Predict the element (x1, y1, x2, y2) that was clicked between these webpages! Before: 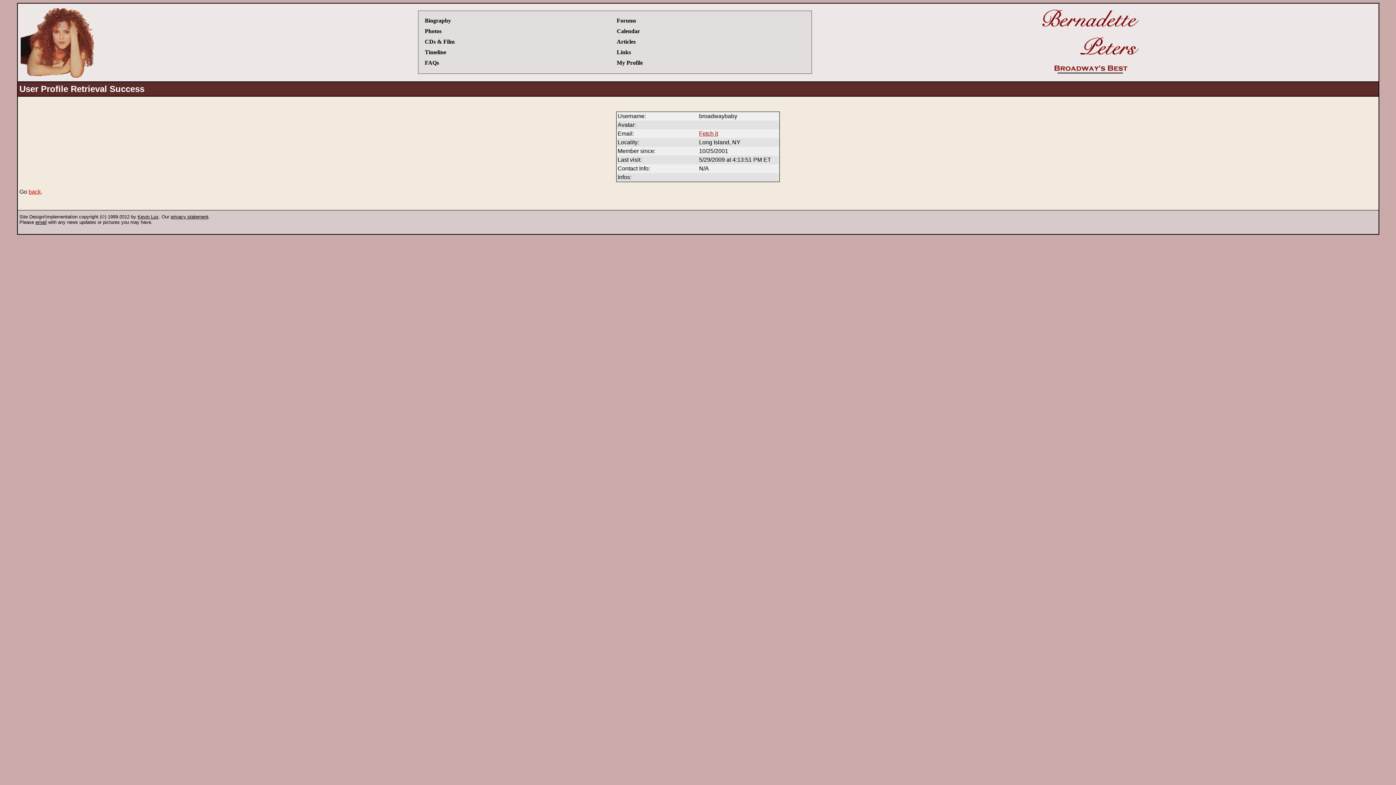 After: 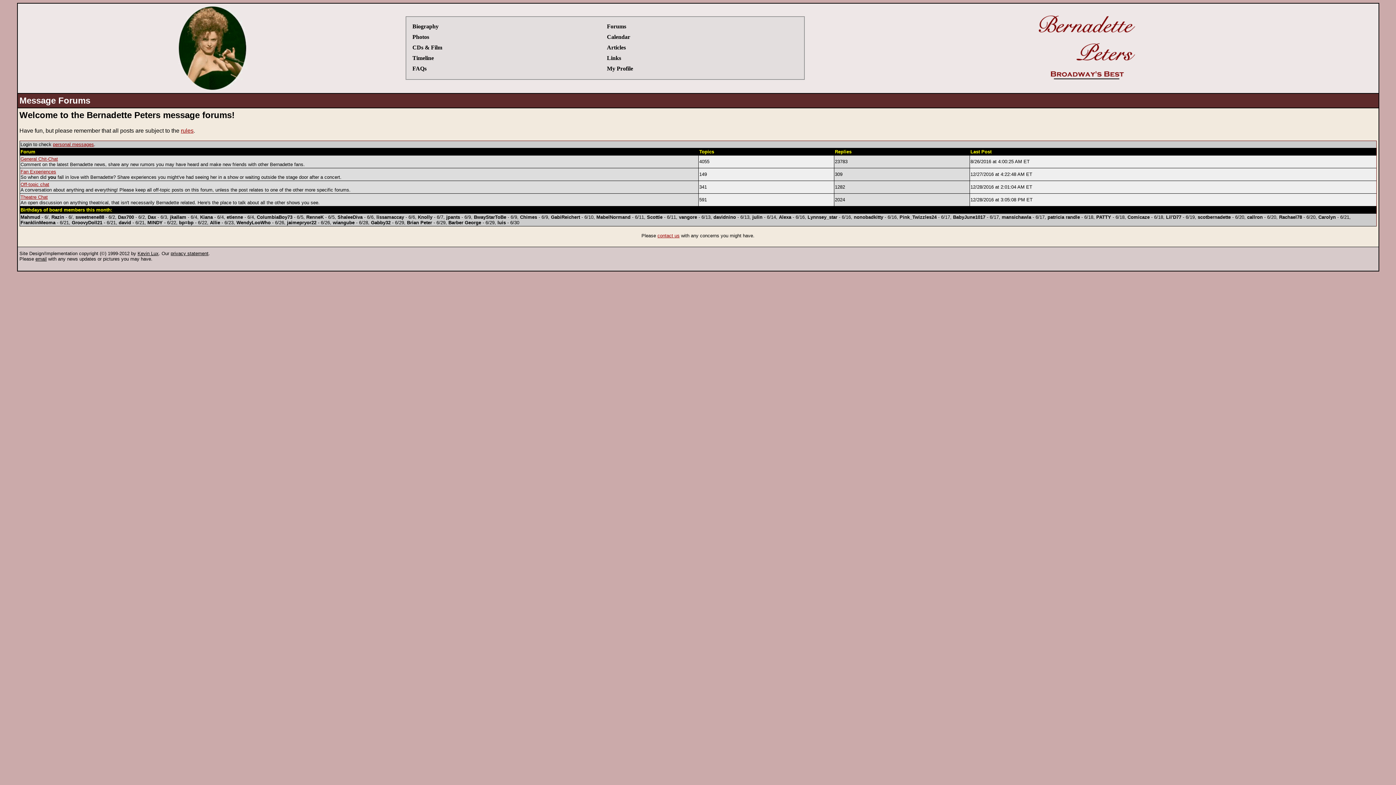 Action: bbox: (616, 17, 636, 23) label: Forums